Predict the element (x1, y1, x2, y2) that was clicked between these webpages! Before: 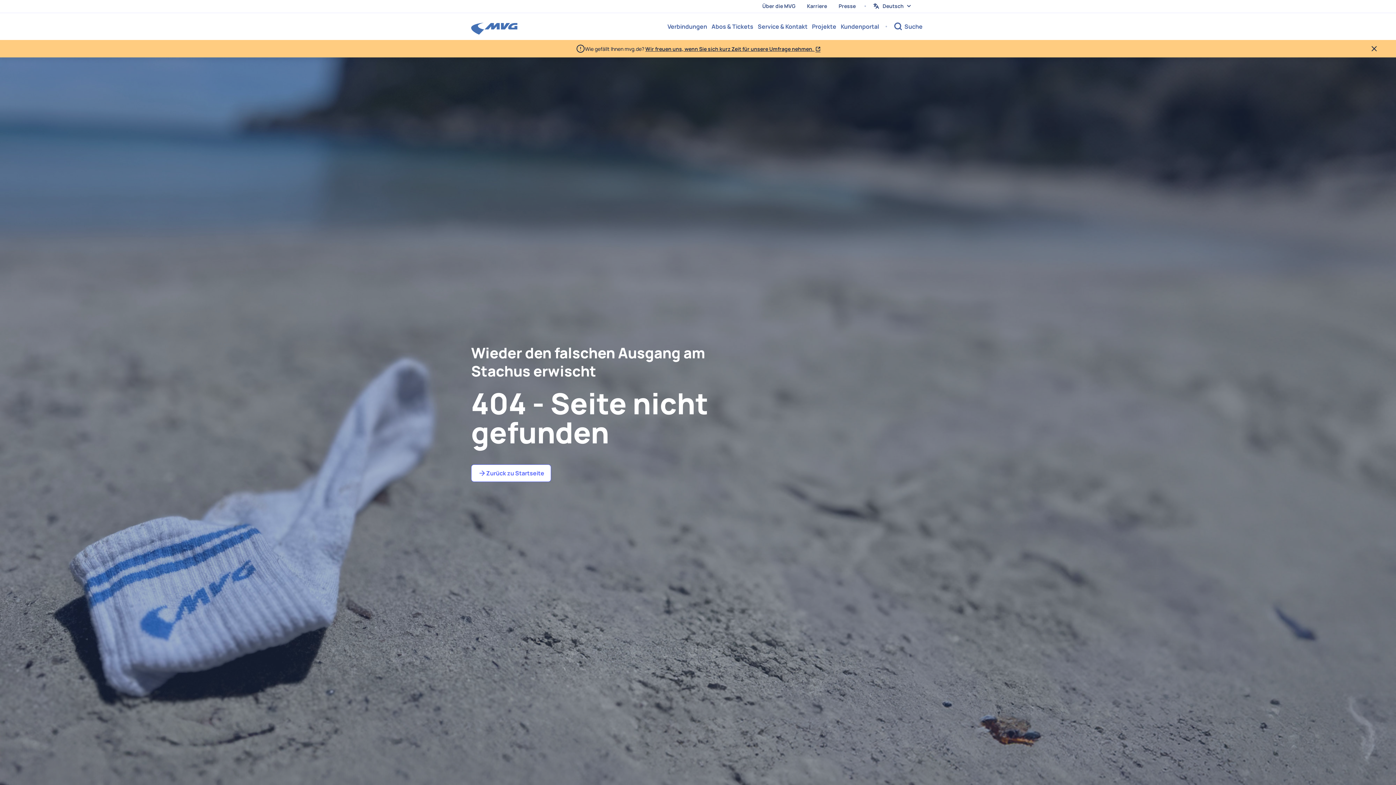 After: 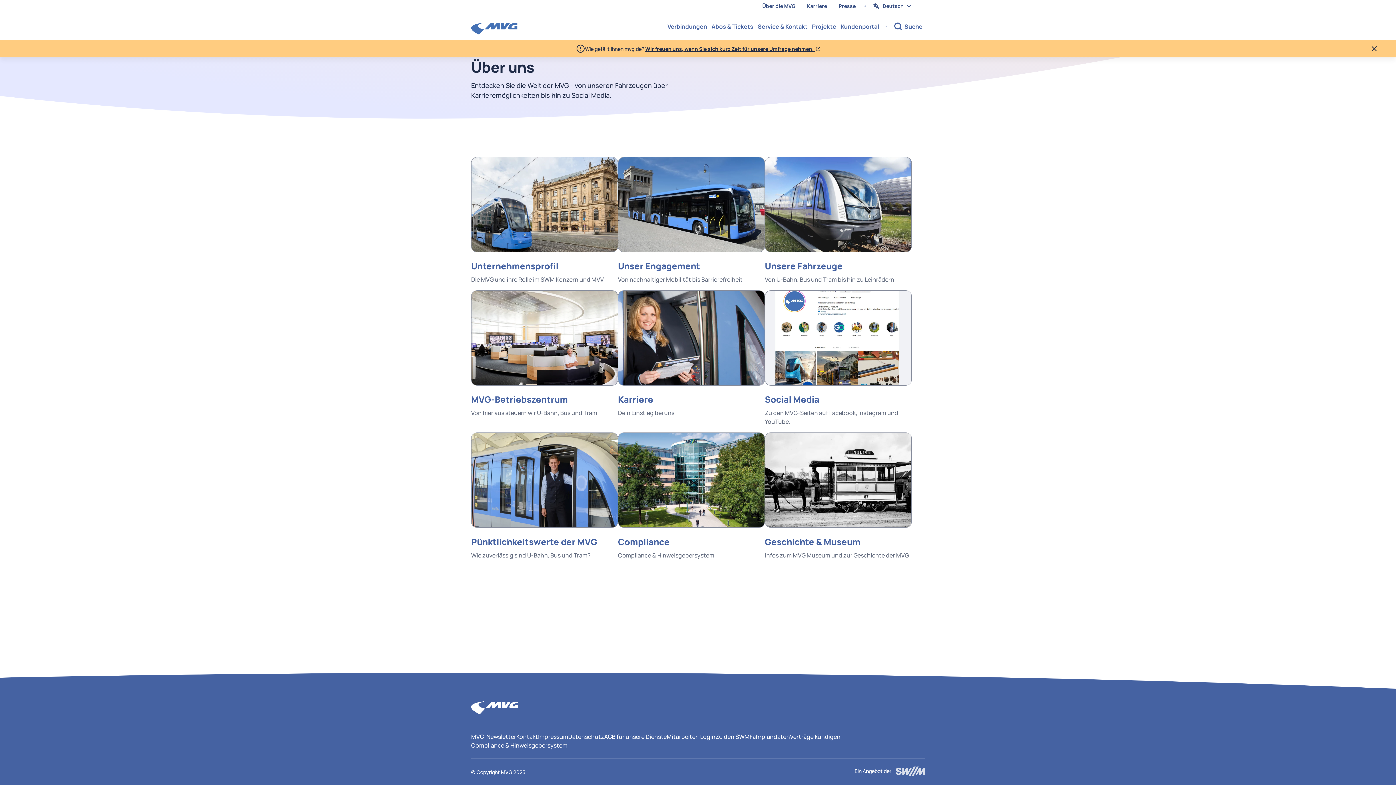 Action: label: Über die MVG bbox: (759, 1, 798, 10)